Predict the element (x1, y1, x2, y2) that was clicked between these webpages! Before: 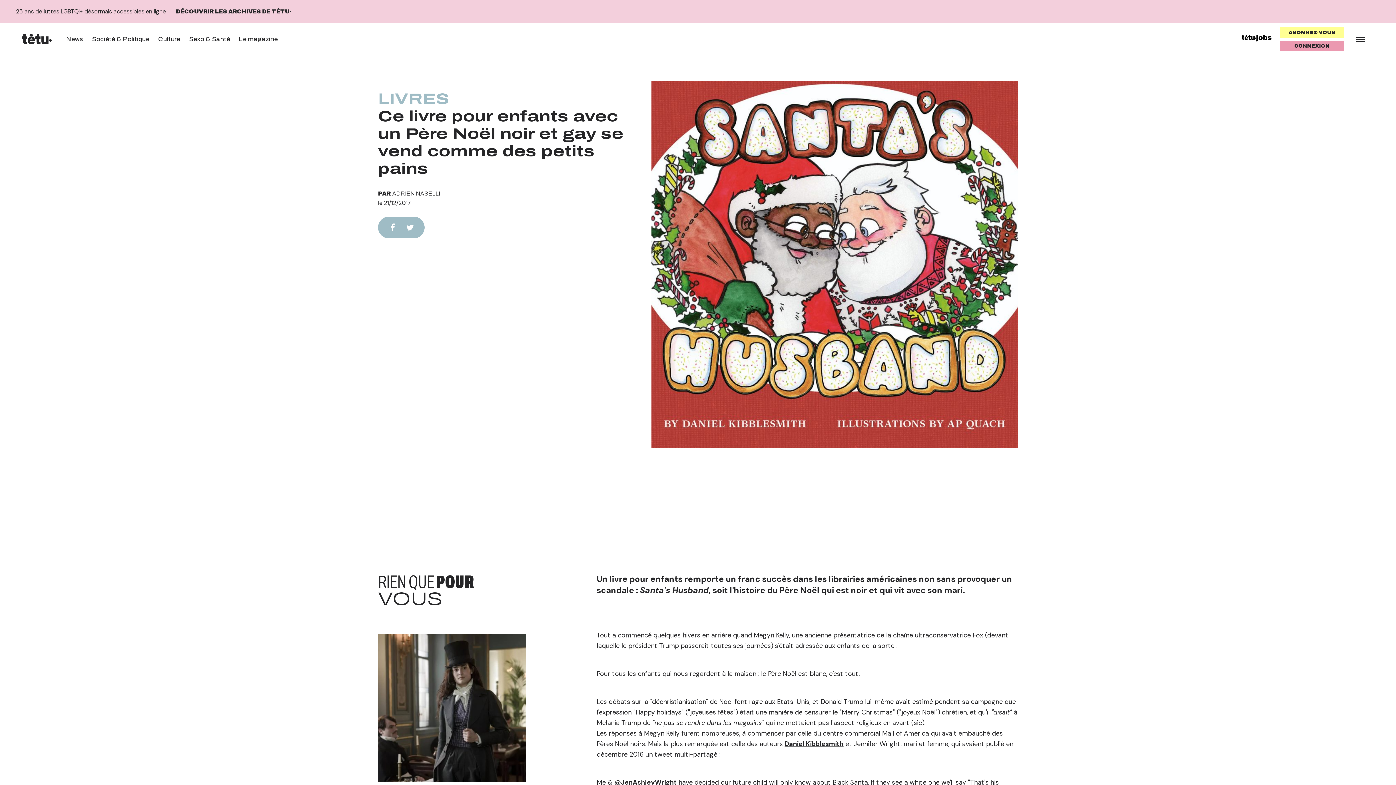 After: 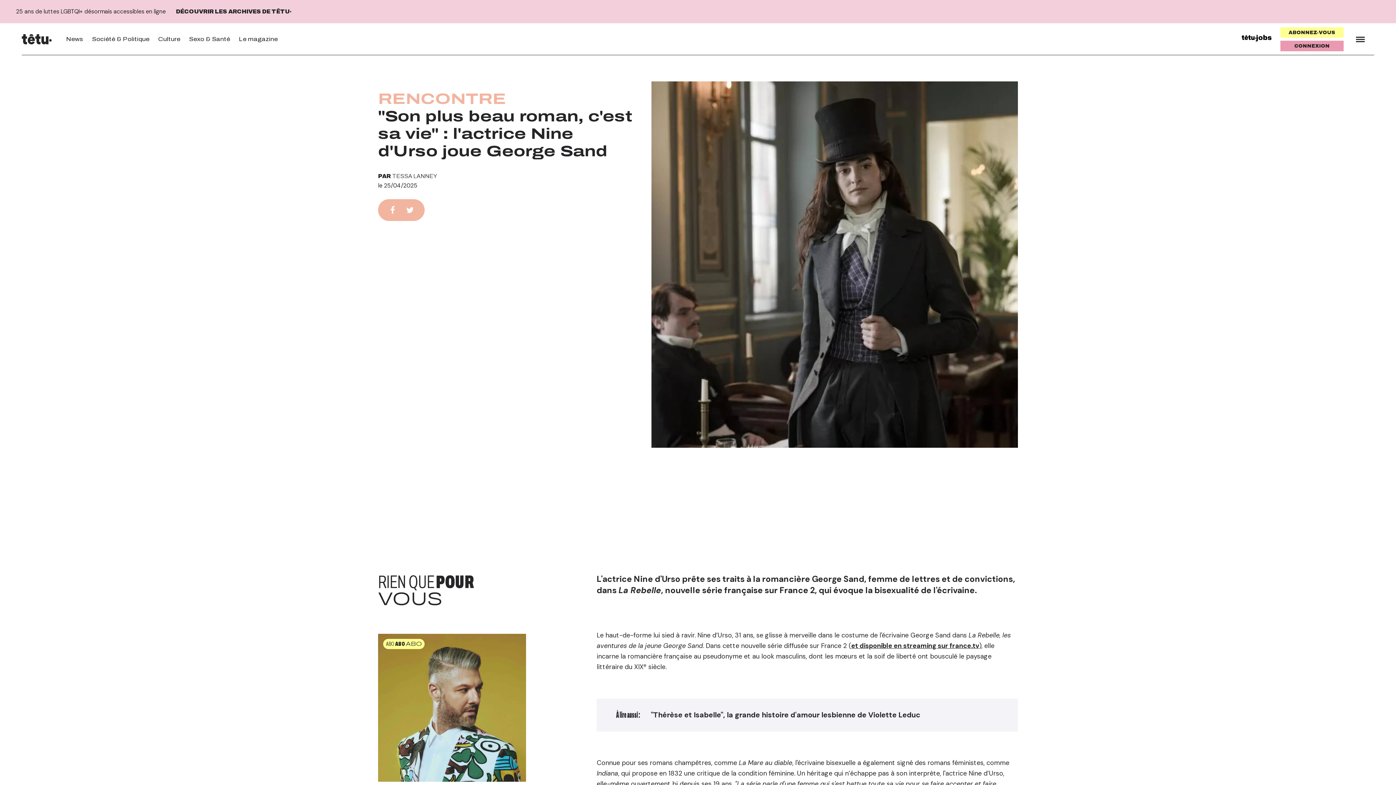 Action: bbox: (378, 634, 526, 782)